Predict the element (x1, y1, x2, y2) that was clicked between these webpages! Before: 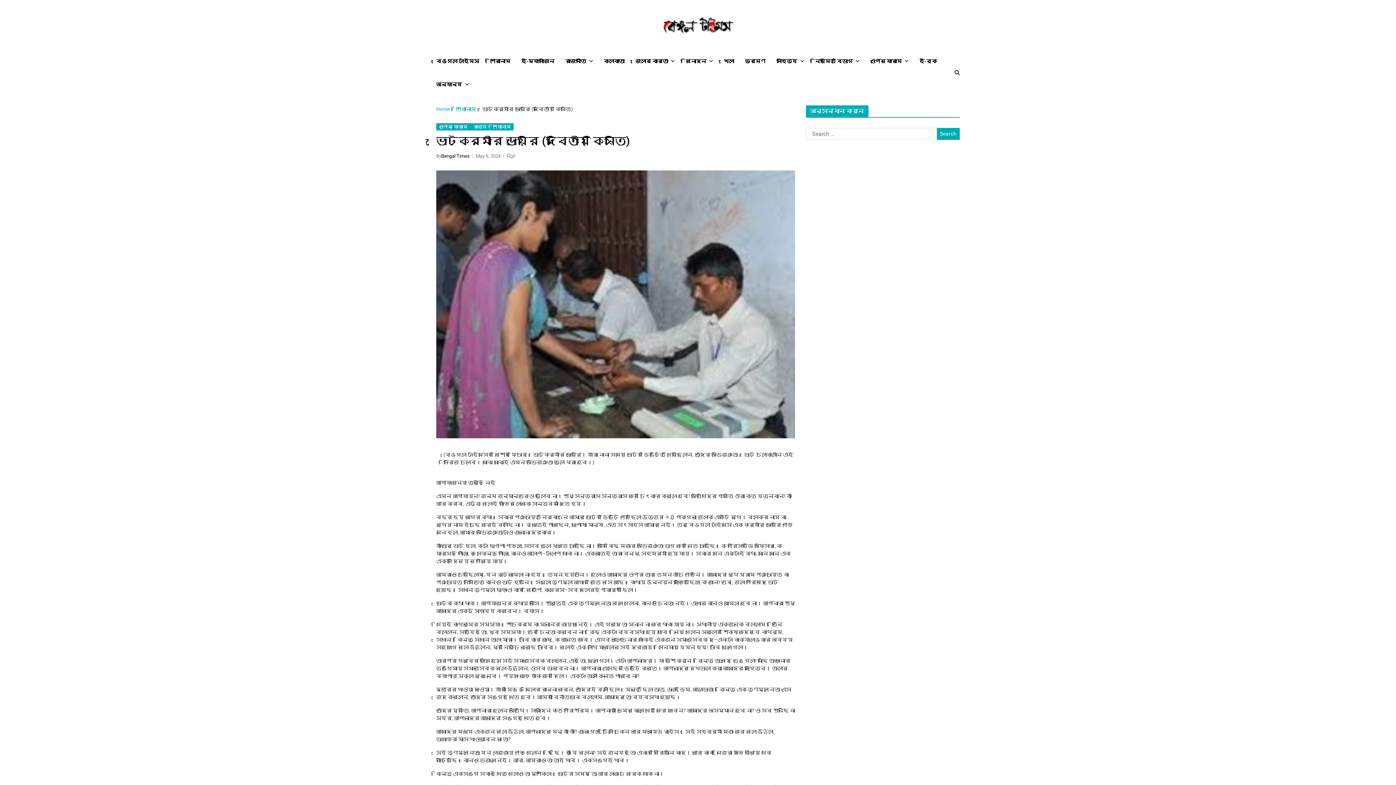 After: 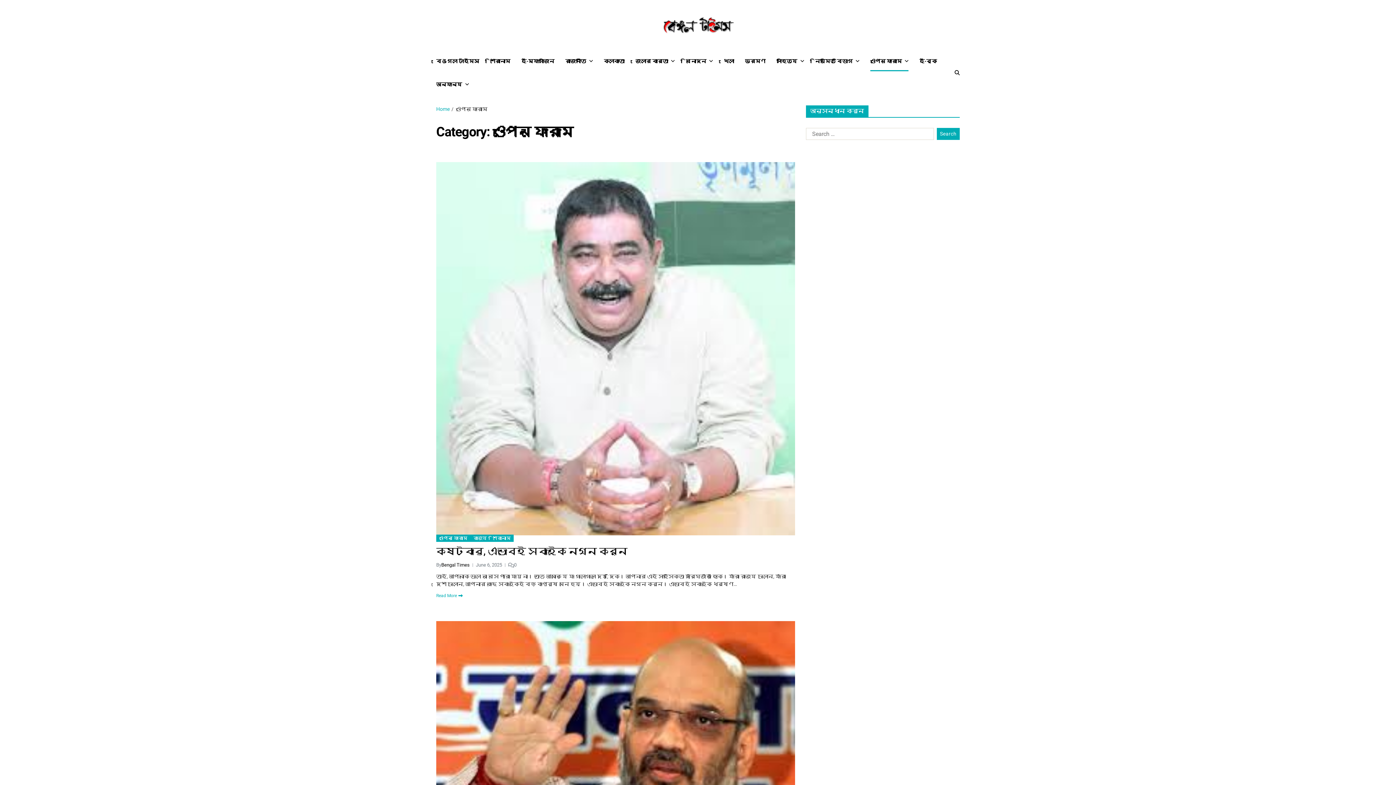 Action: bbox: (870, 50, 908, 71) label: ওপেন ফোরাম